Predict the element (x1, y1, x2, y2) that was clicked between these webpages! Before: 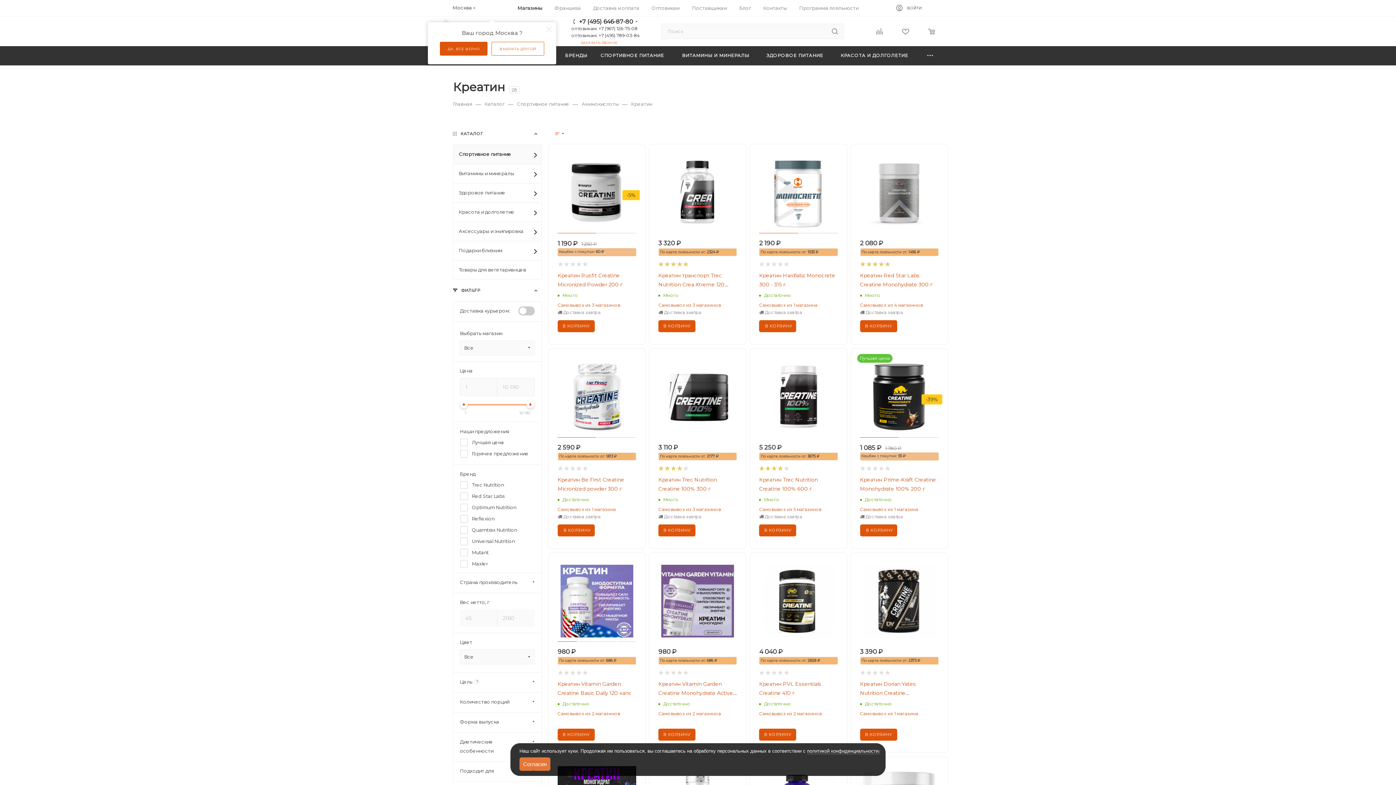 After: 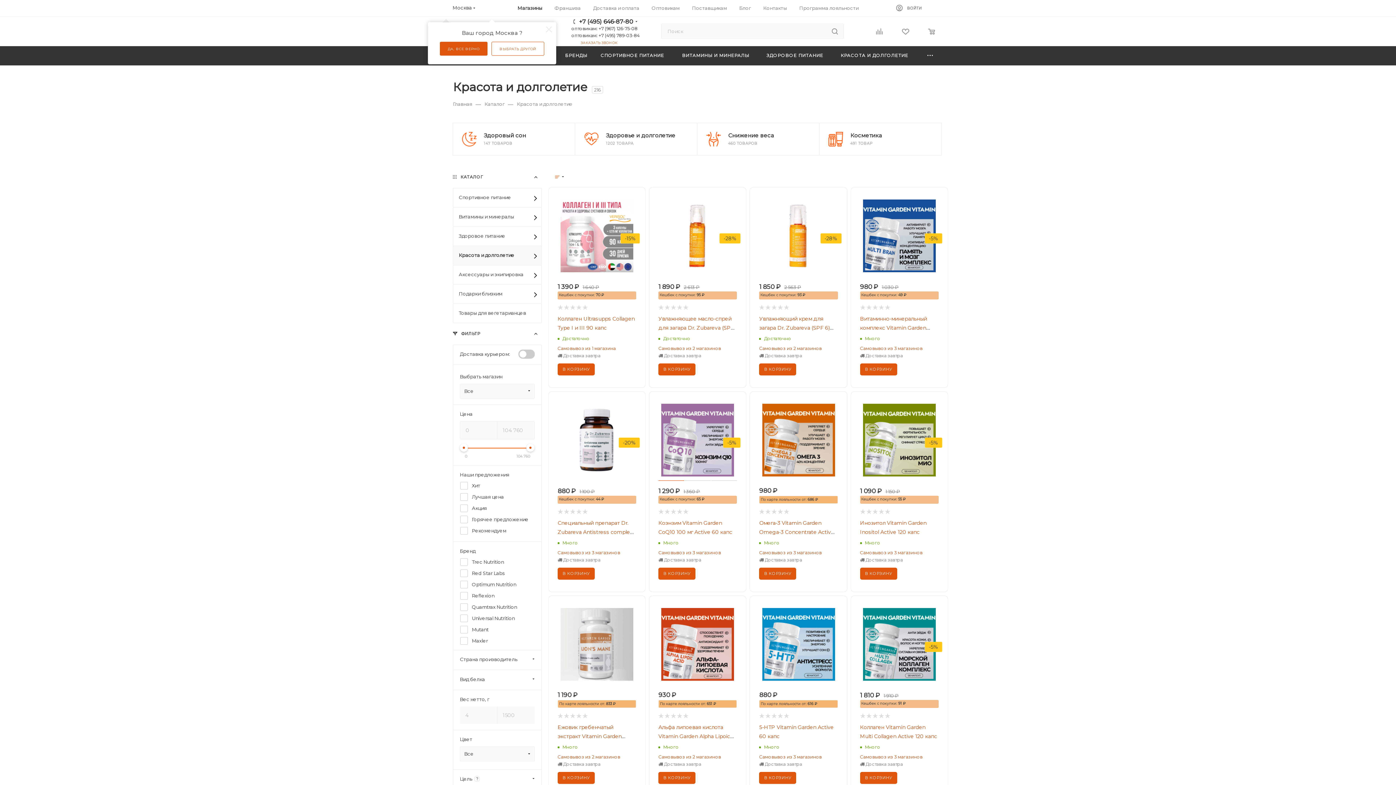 Action: bbox: (453, 202, 541, 221) label: Красота и долголетие